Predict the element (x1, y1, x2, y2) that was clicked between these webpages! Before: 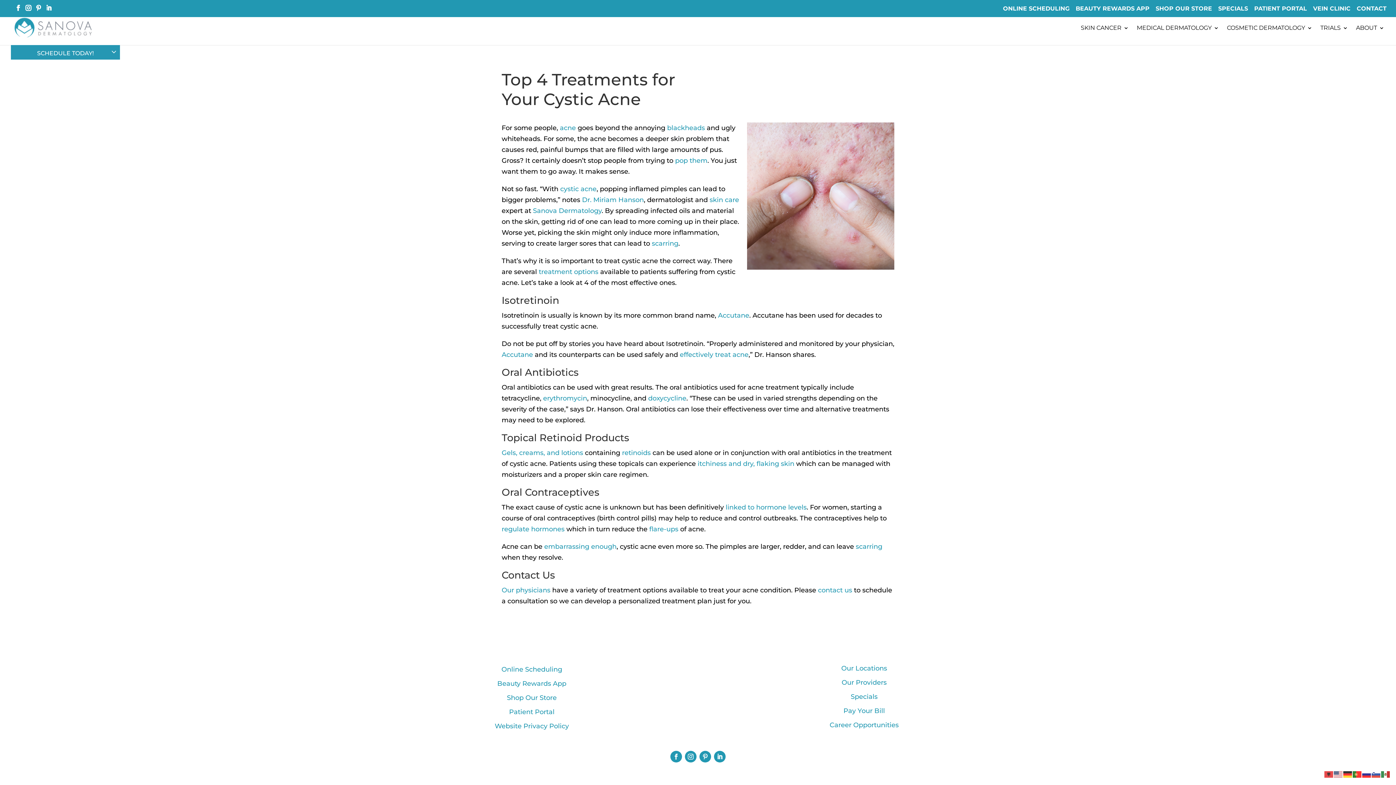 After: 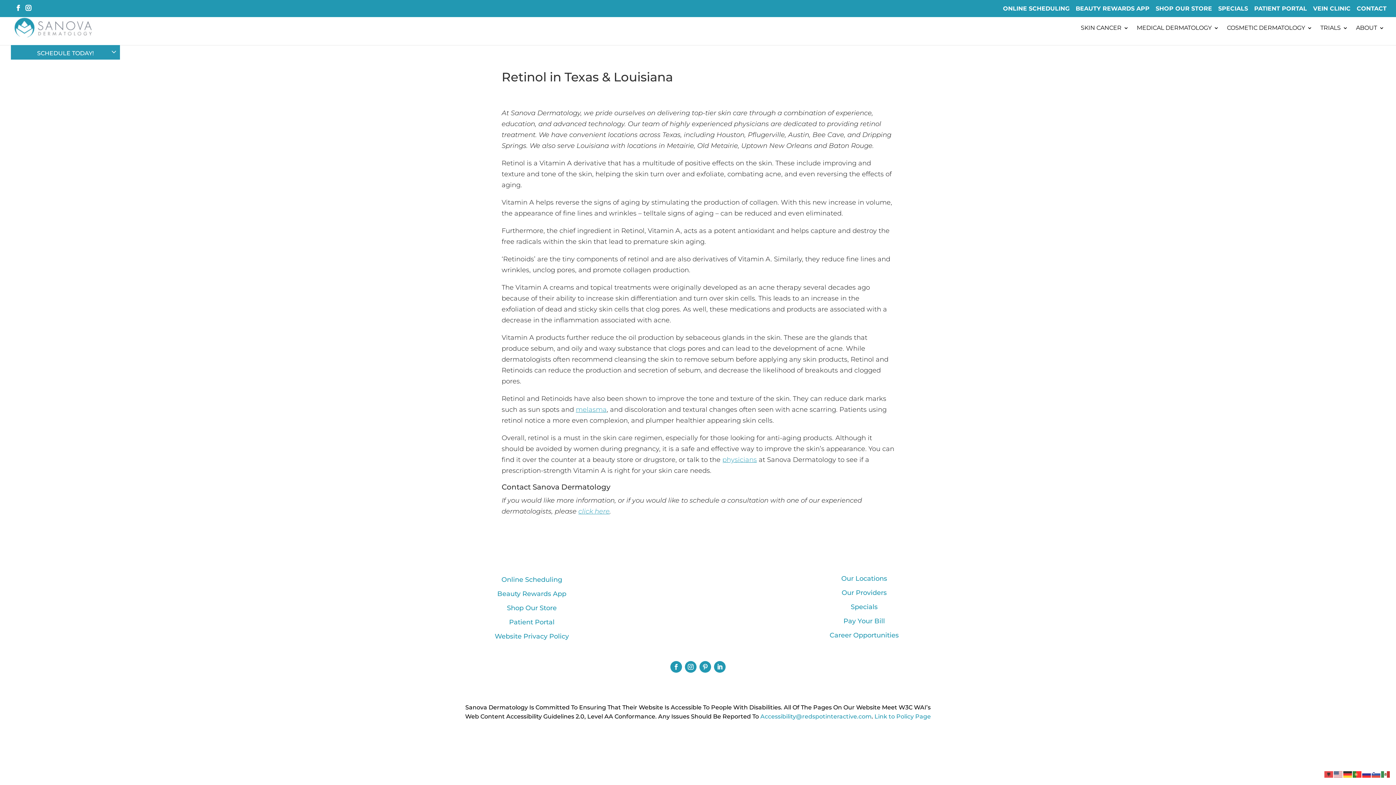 Action: label: retinoids bbox: (622, 449, 650, 457)